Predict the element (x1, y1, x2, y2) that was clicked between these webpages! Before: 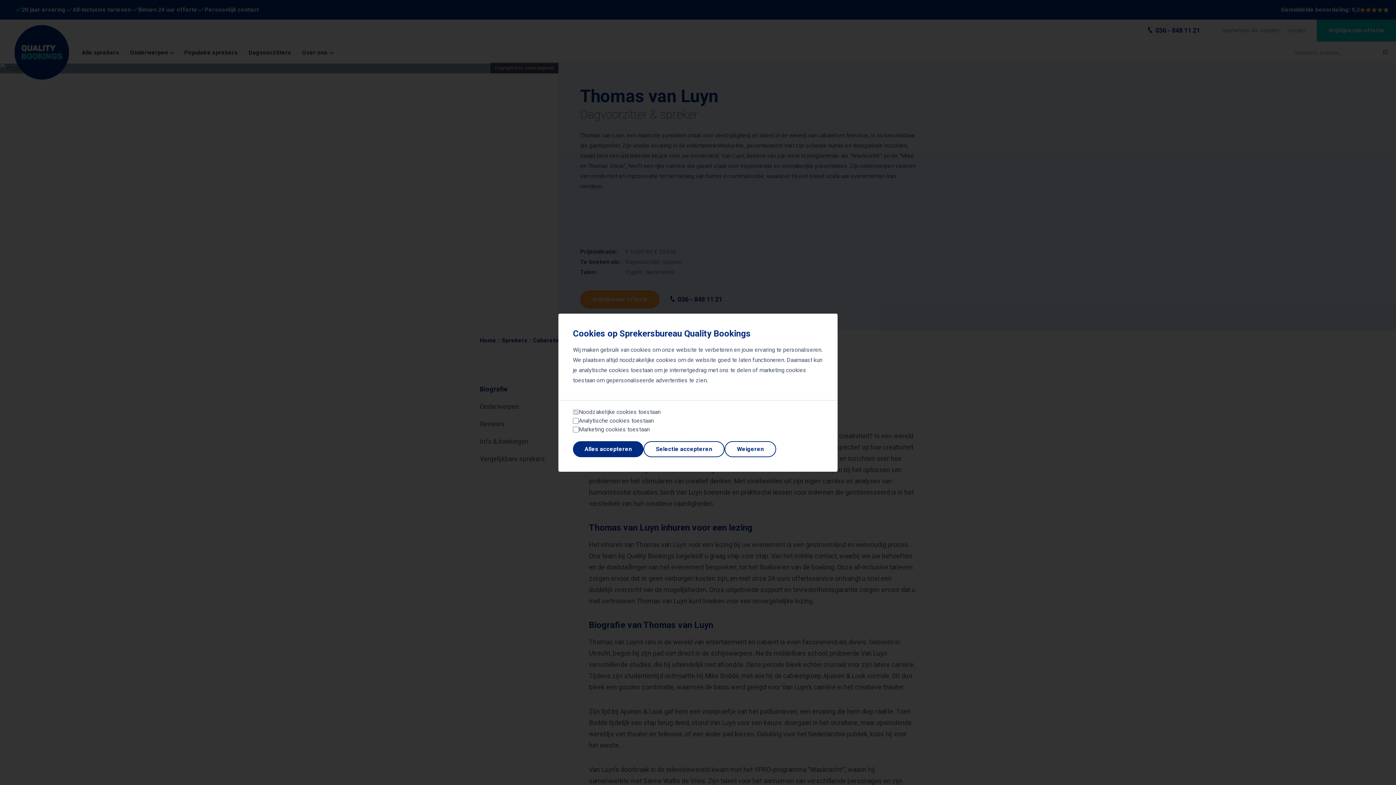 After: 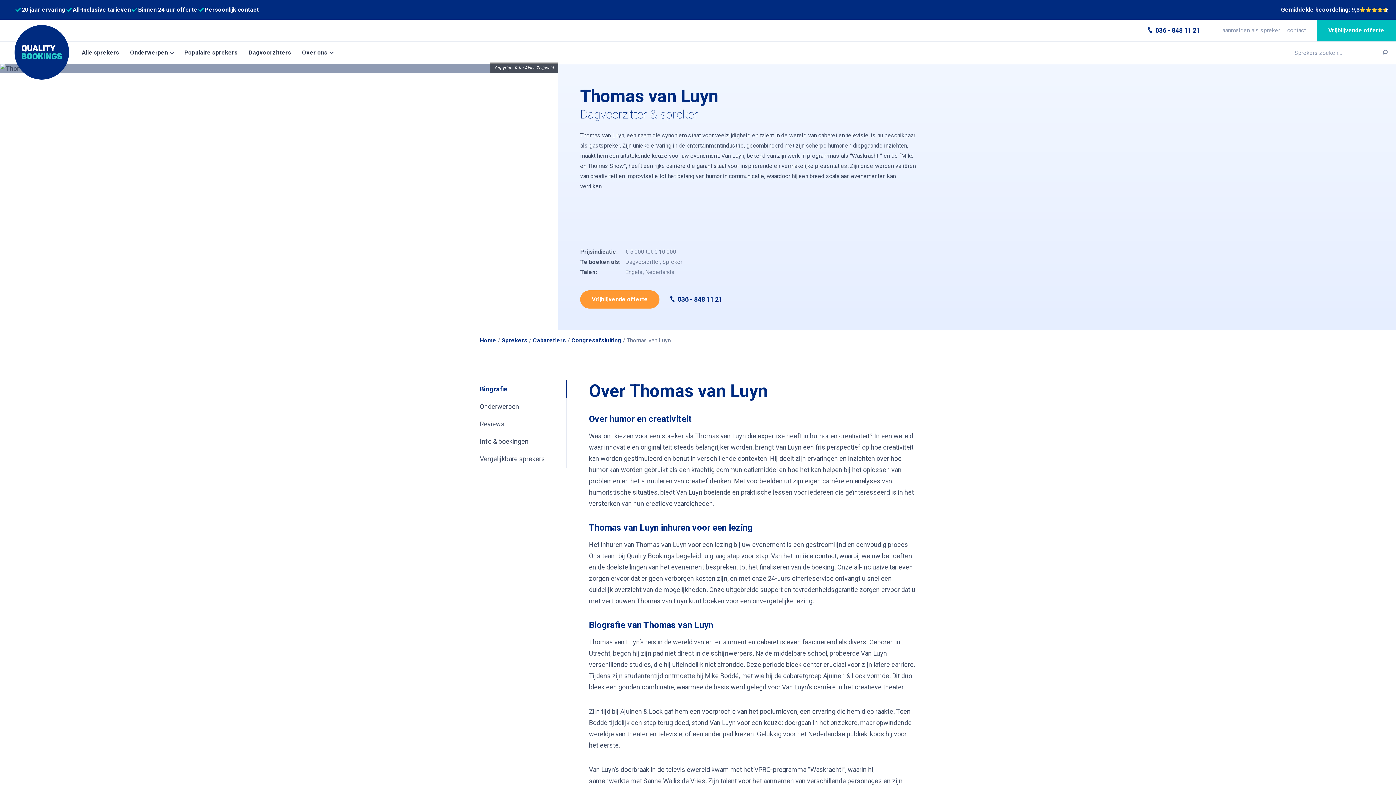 Action: label: Weigeren bbox: (724, 441, 776, 457)